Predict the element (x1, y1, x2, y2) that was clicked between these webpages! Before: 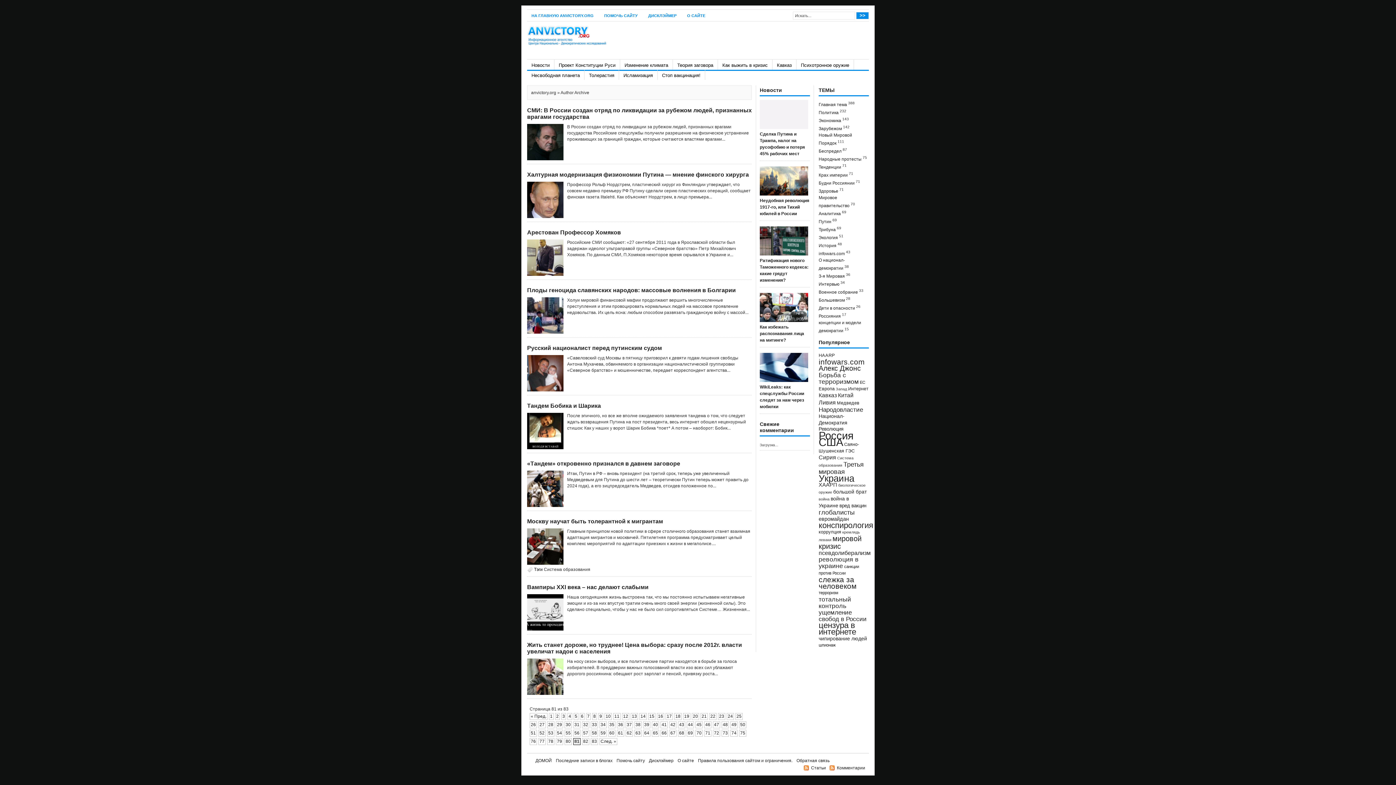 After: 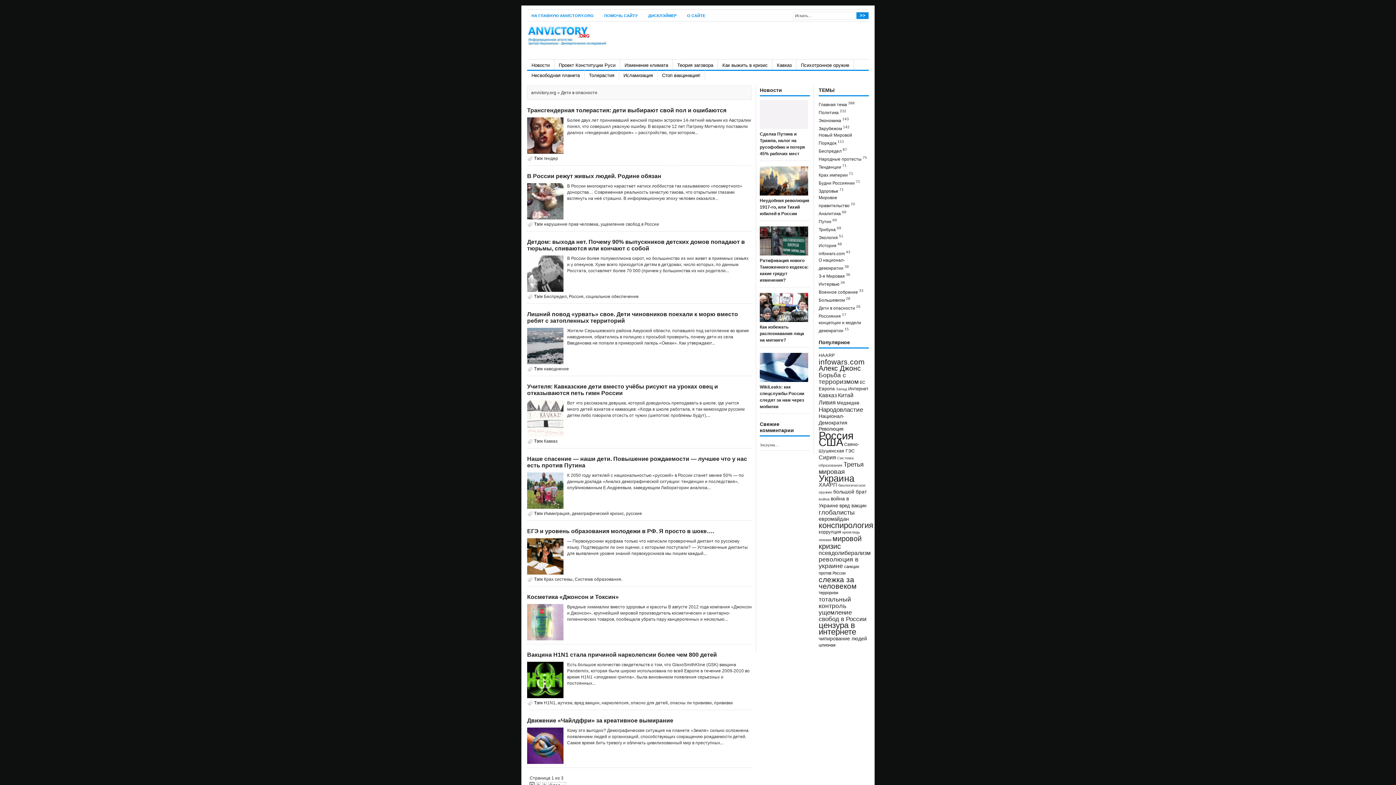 Action: label: Дети в опасности 26 bbox: (818, 303, 869, 311)